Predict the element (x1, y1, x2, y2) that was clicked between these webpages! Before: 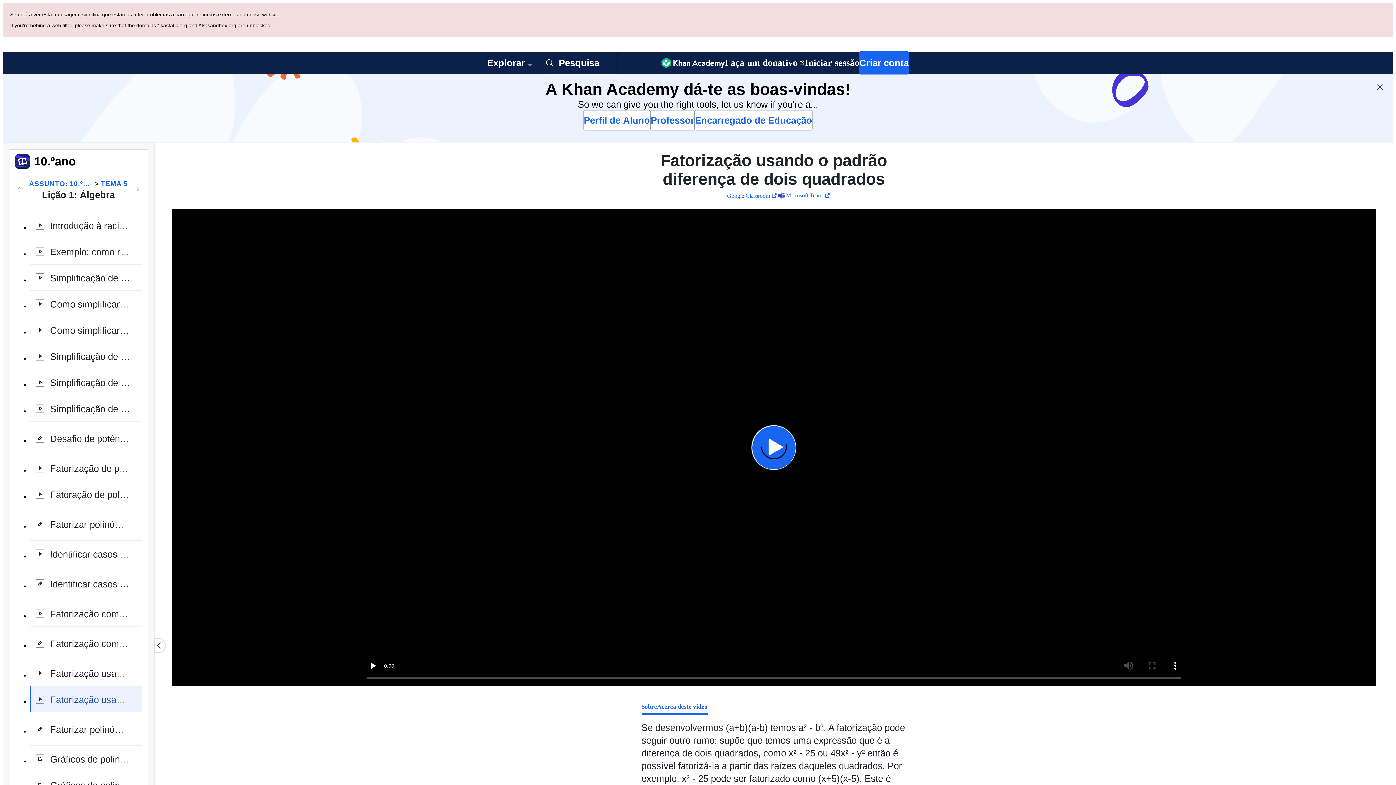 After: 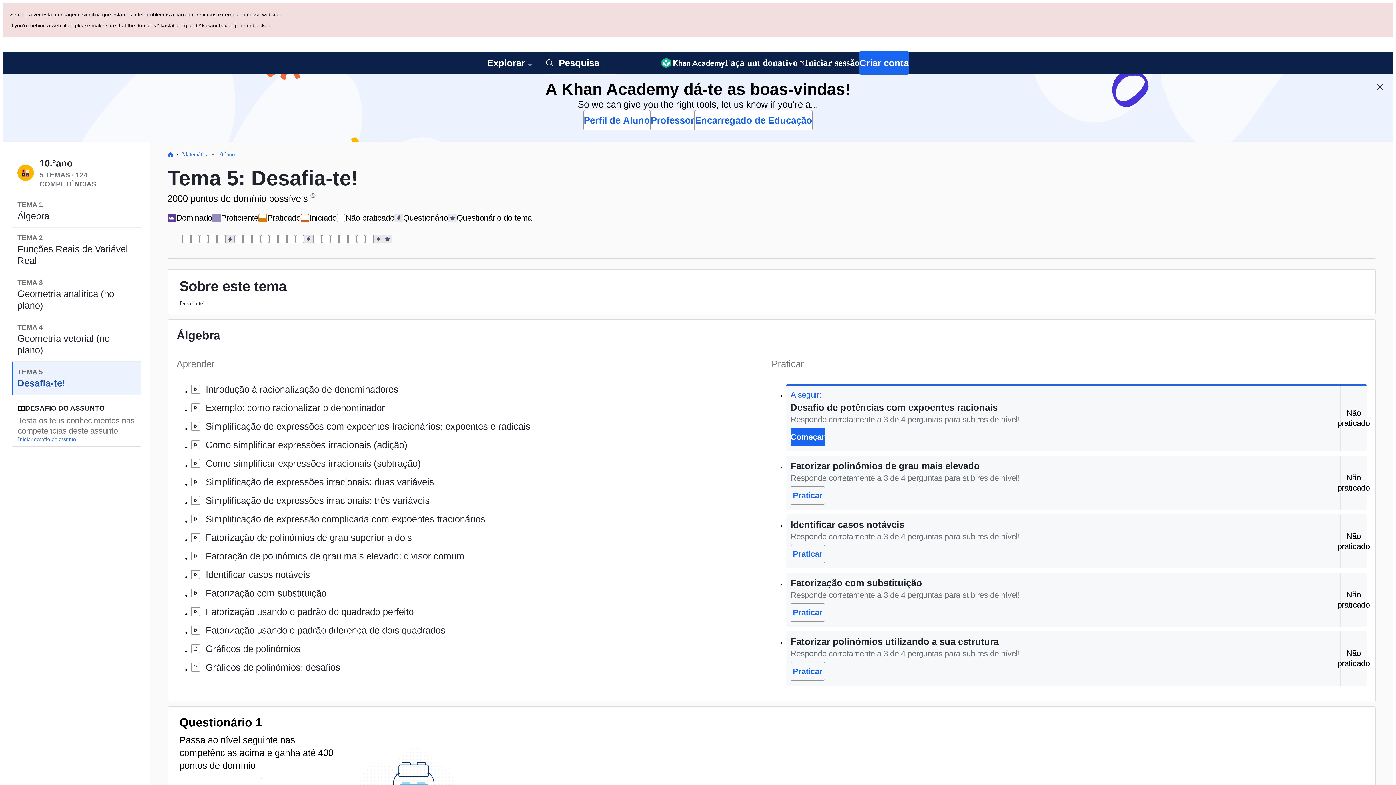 Action: bbox: (94, 760, 126, 770) label: Álgebra